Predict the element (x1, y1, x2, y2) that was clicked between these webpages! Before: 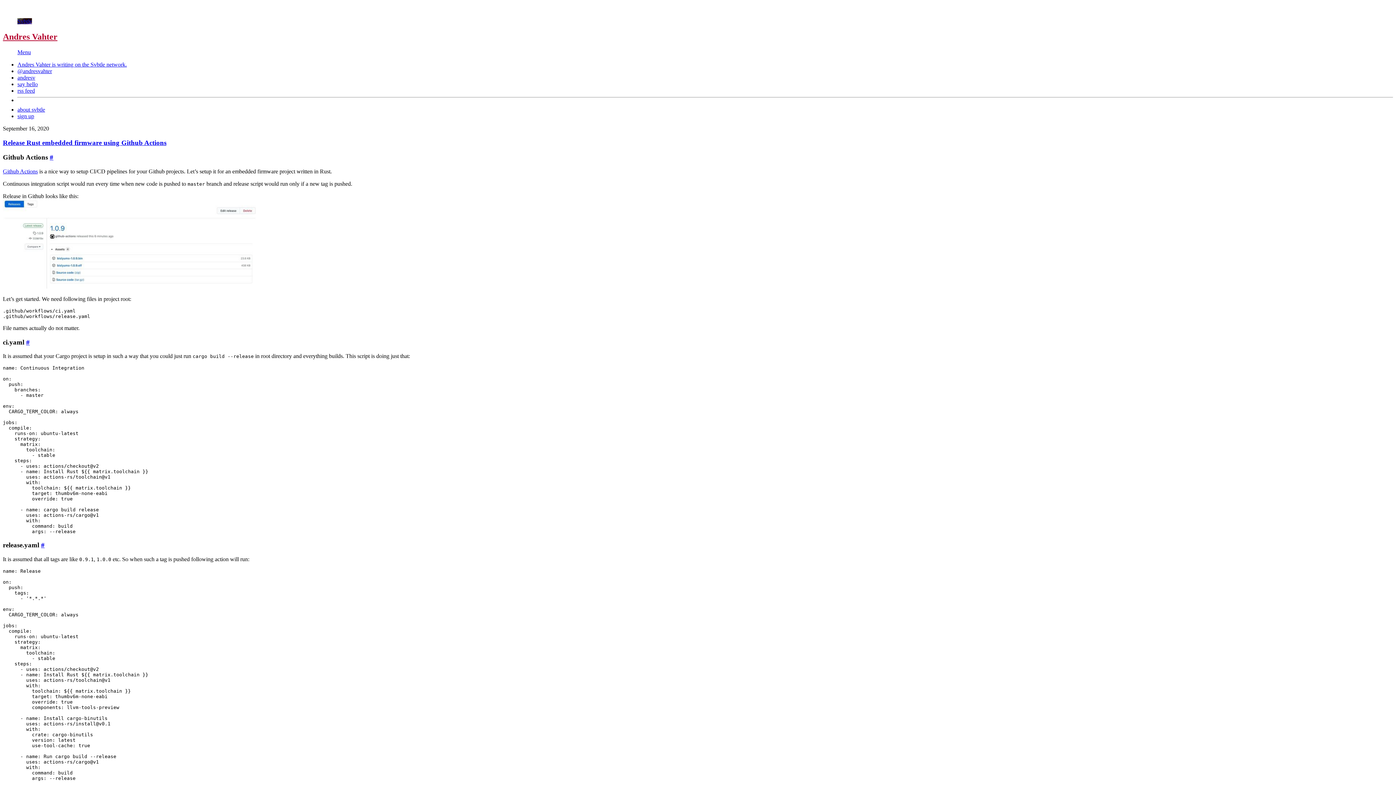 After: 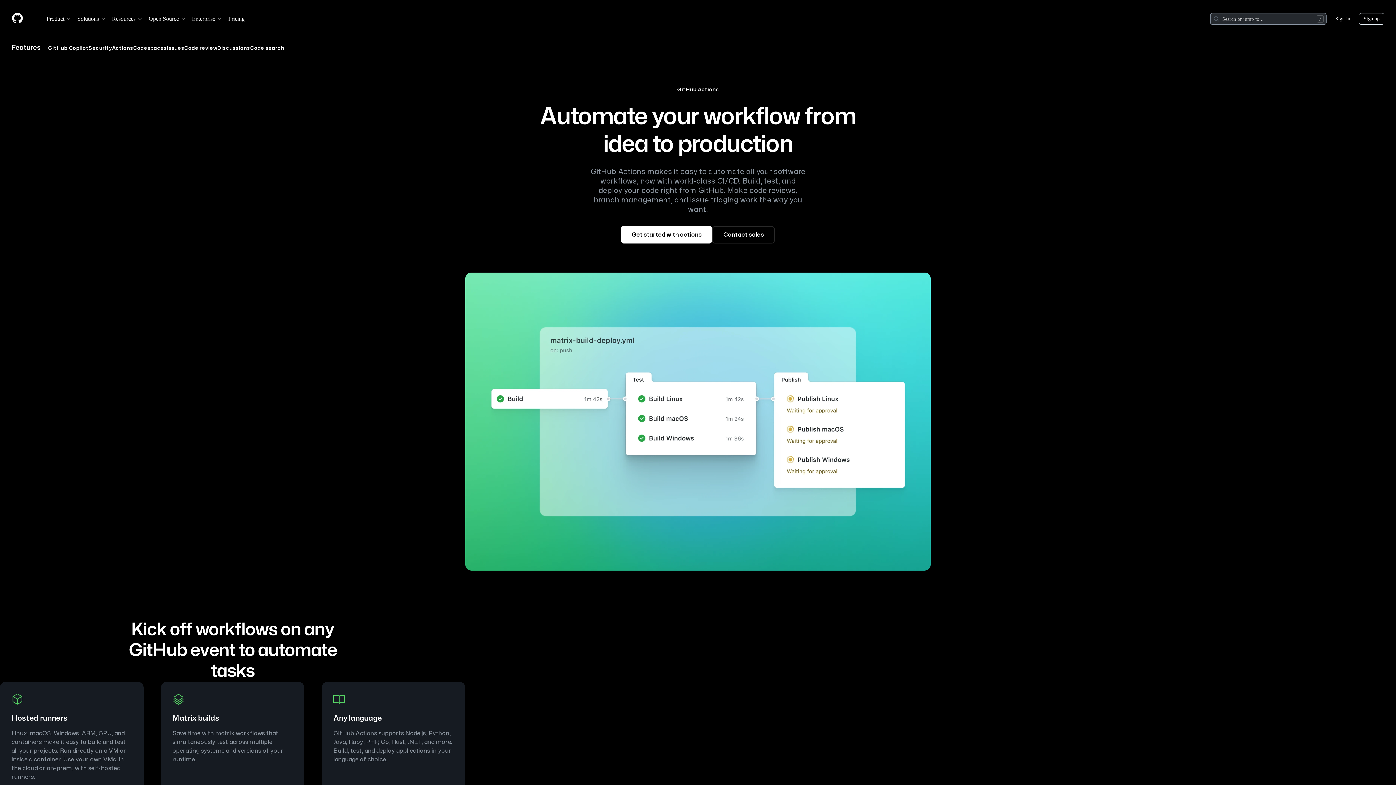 Action: label: Github Actions bbox: (2, 168, 37, 174)